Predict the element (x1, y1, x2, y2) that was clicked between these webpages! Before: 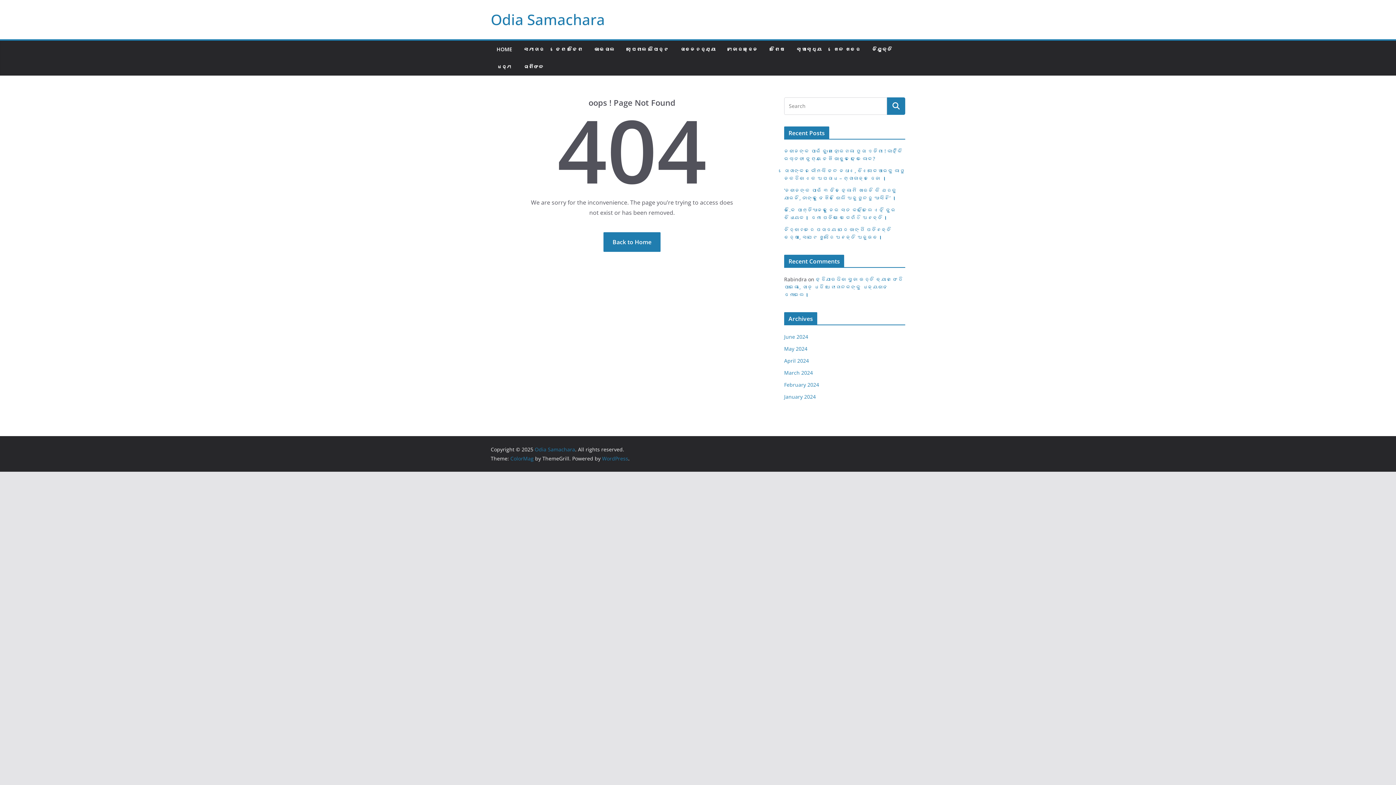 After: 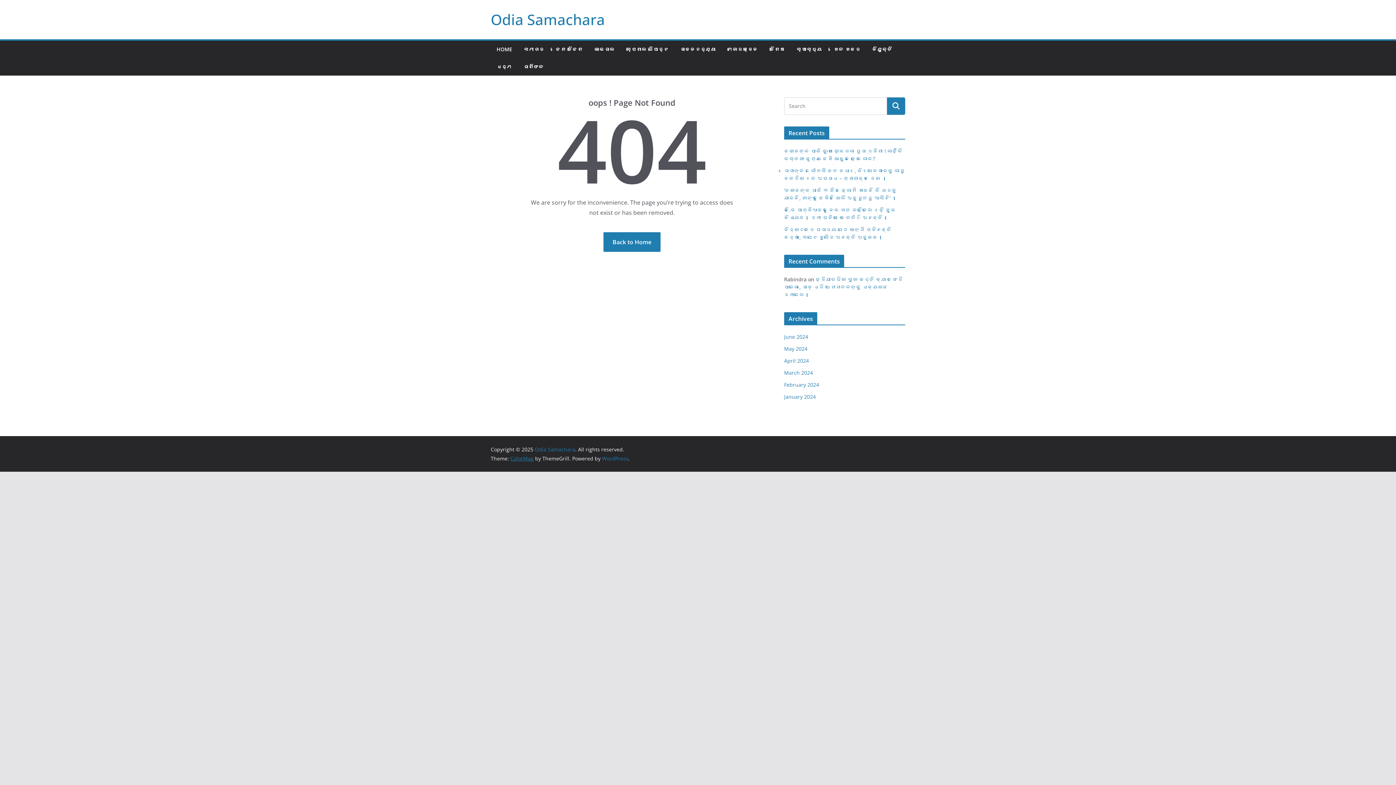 Action: bbox: (510, 455, 533, 462) label: ColorMag